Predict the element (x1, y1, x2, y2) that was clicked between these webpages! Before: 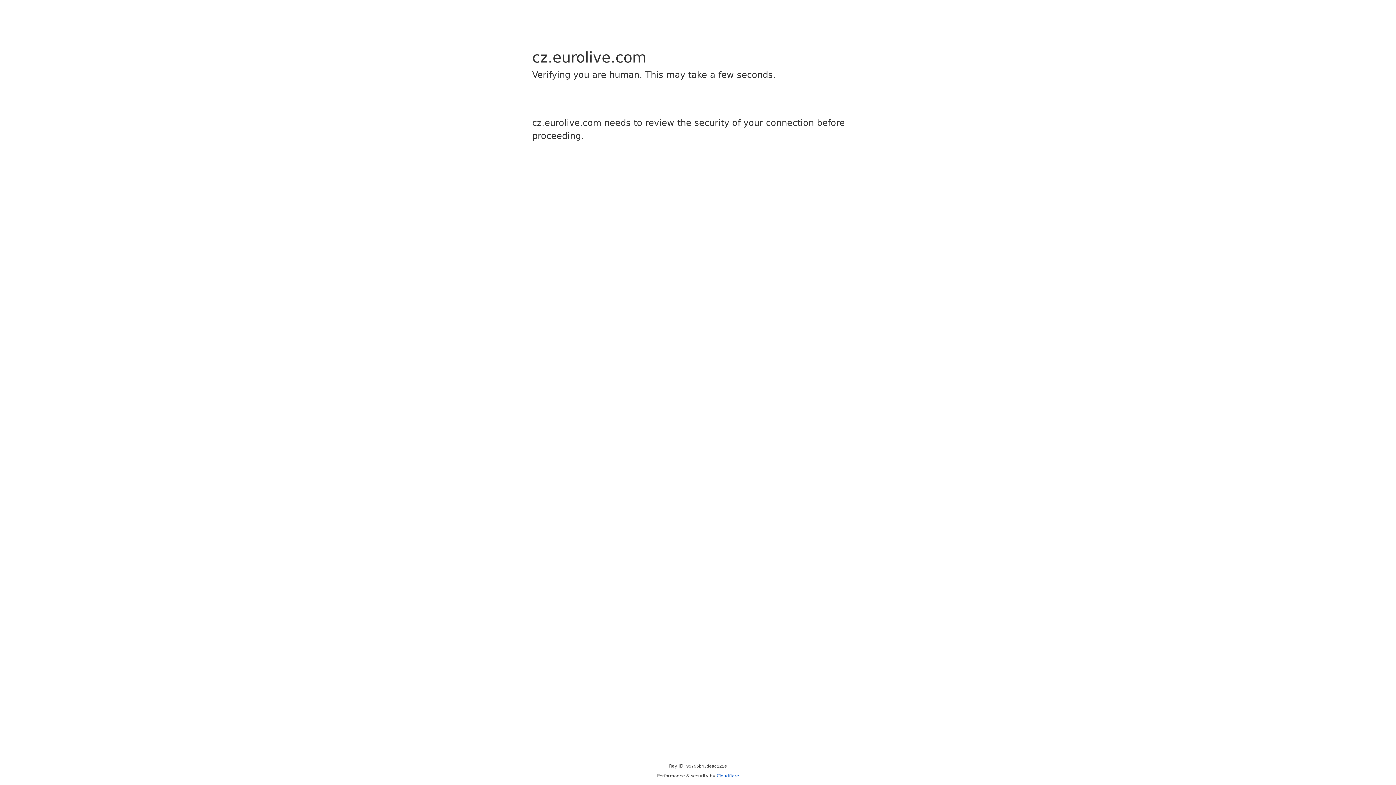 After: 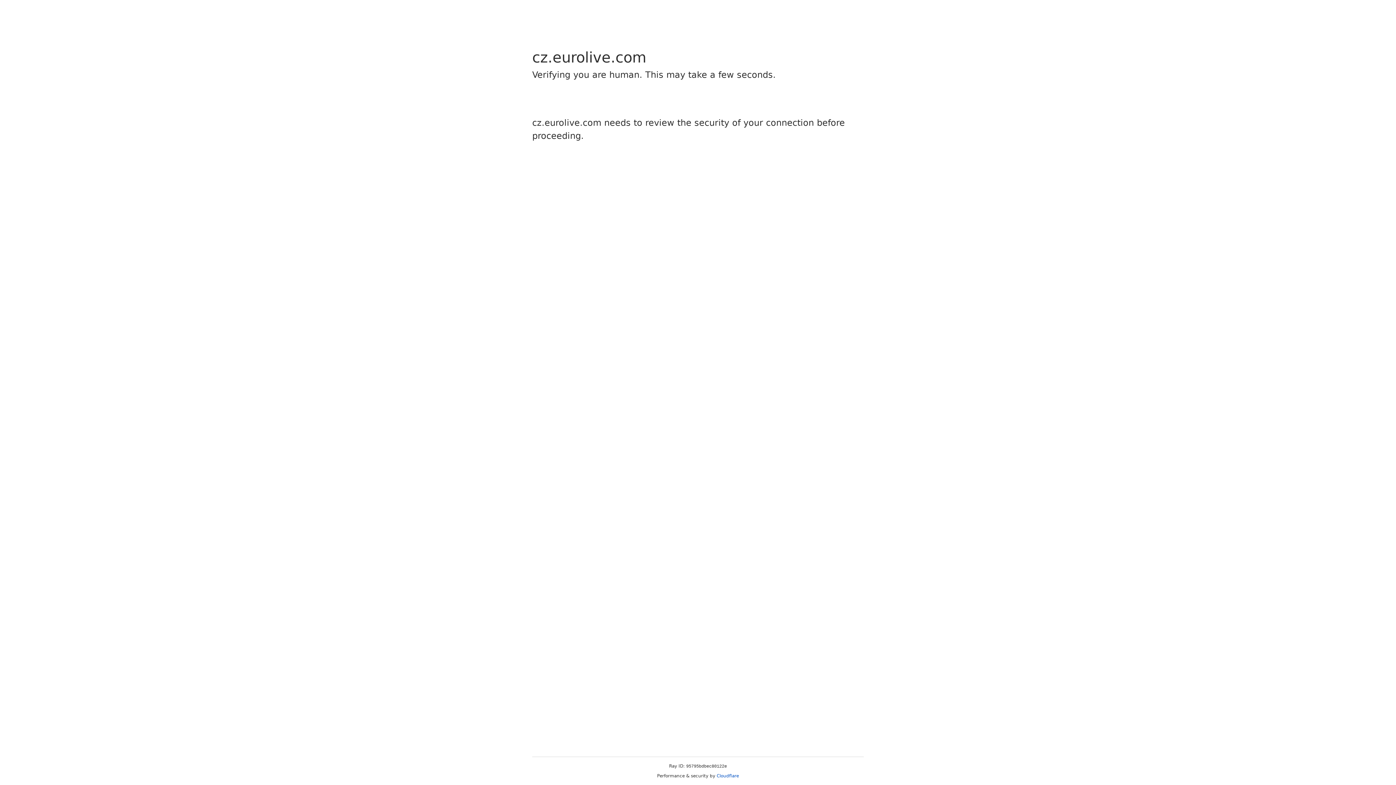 Action: bbox: (716, 773, 739, 778) label: Cloudflare